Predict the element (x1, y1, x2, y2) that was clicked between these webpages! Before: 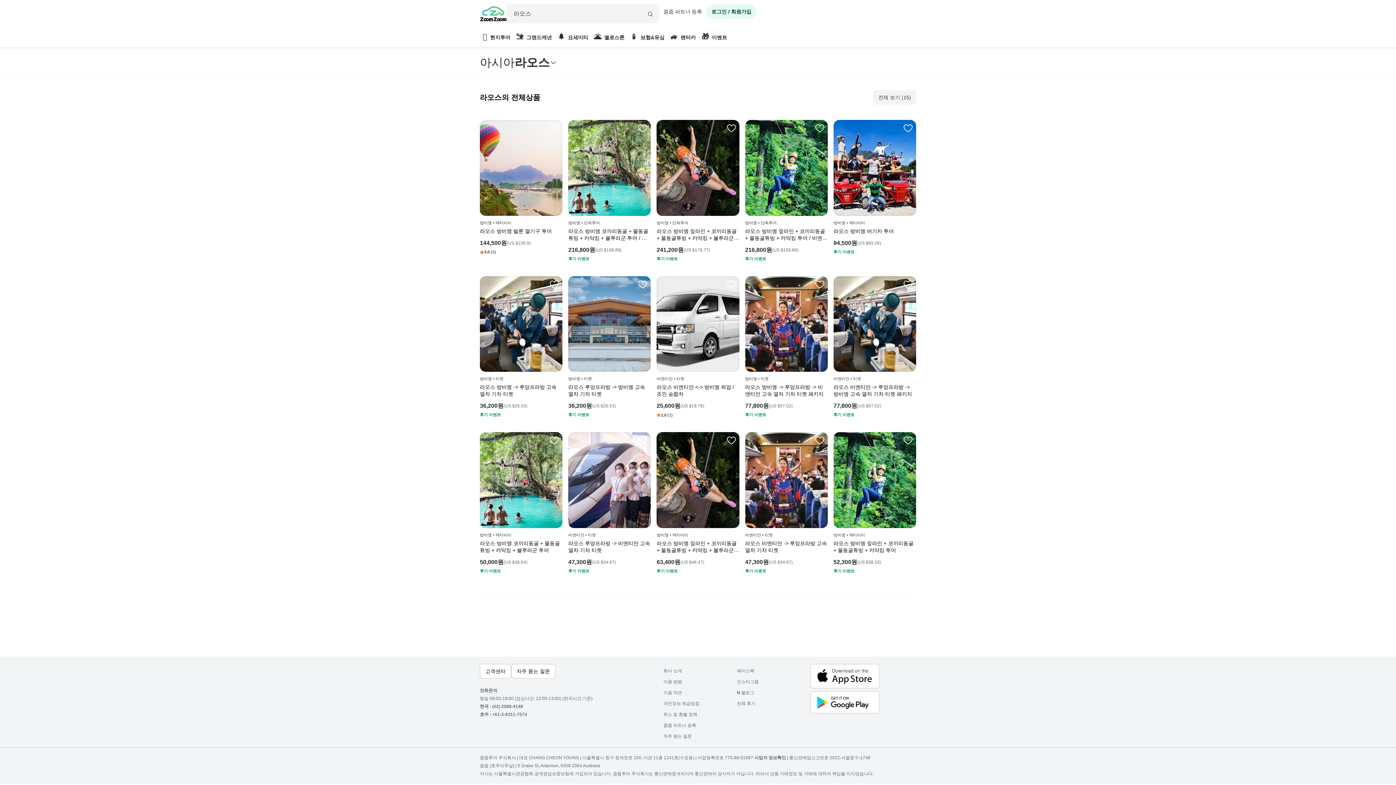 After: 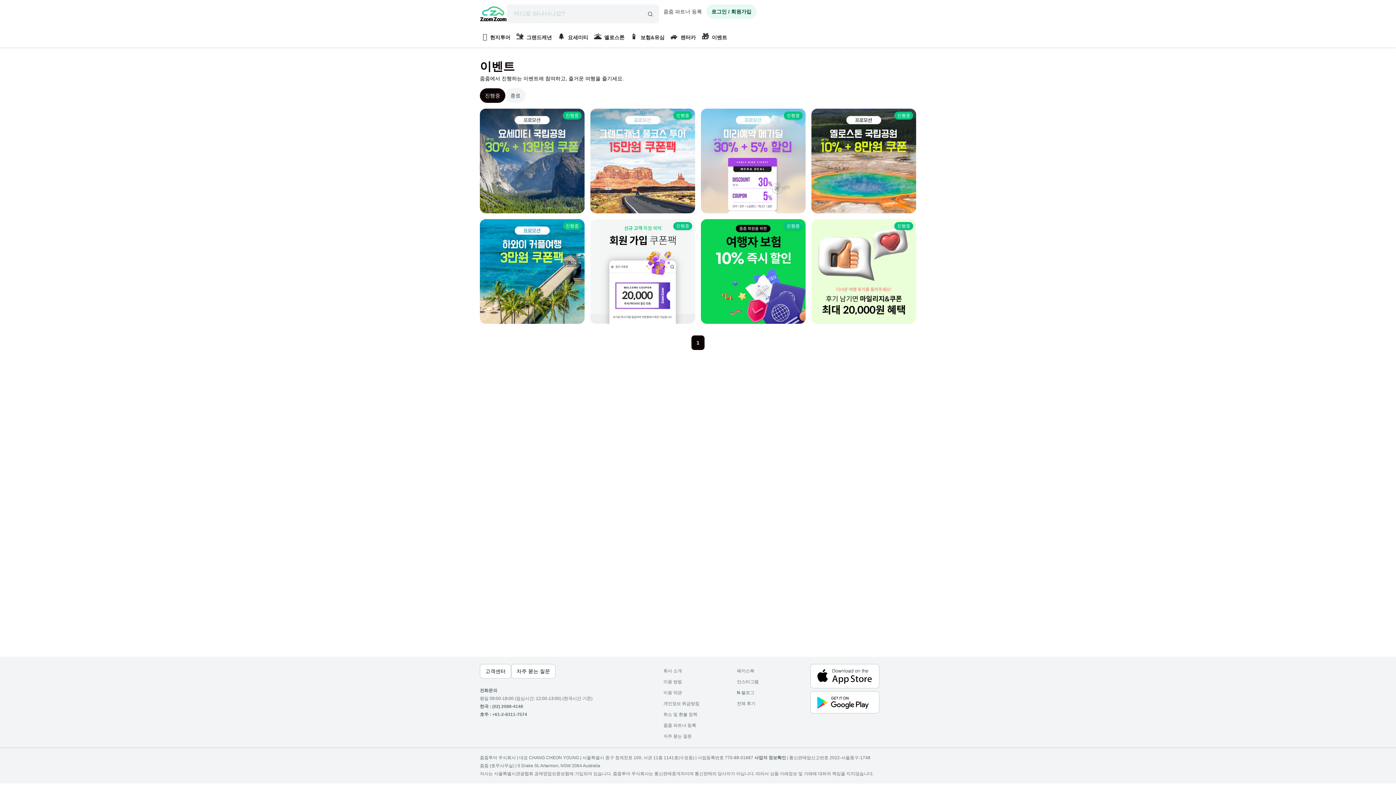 Action: bbox: (698, 28, 730, 47) label: 🎁이벤트